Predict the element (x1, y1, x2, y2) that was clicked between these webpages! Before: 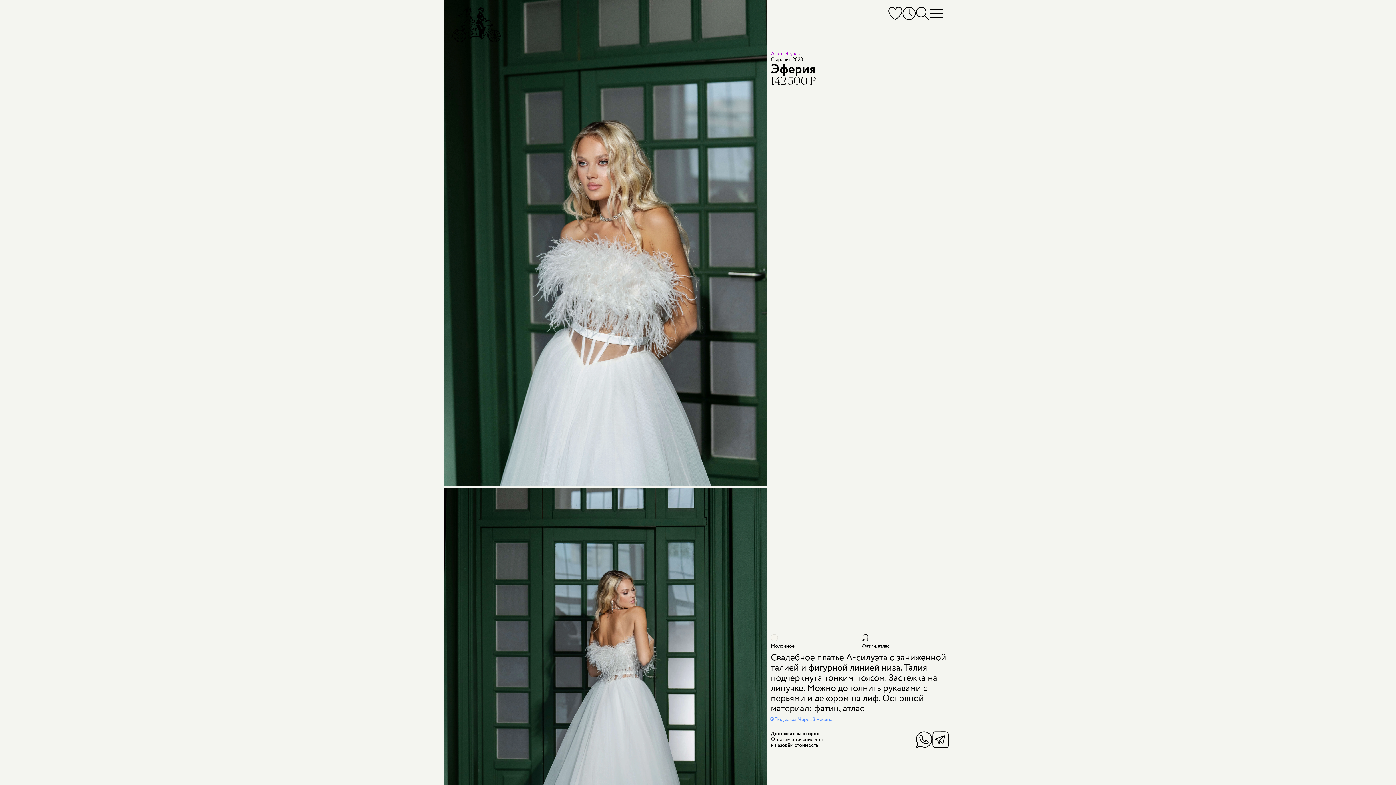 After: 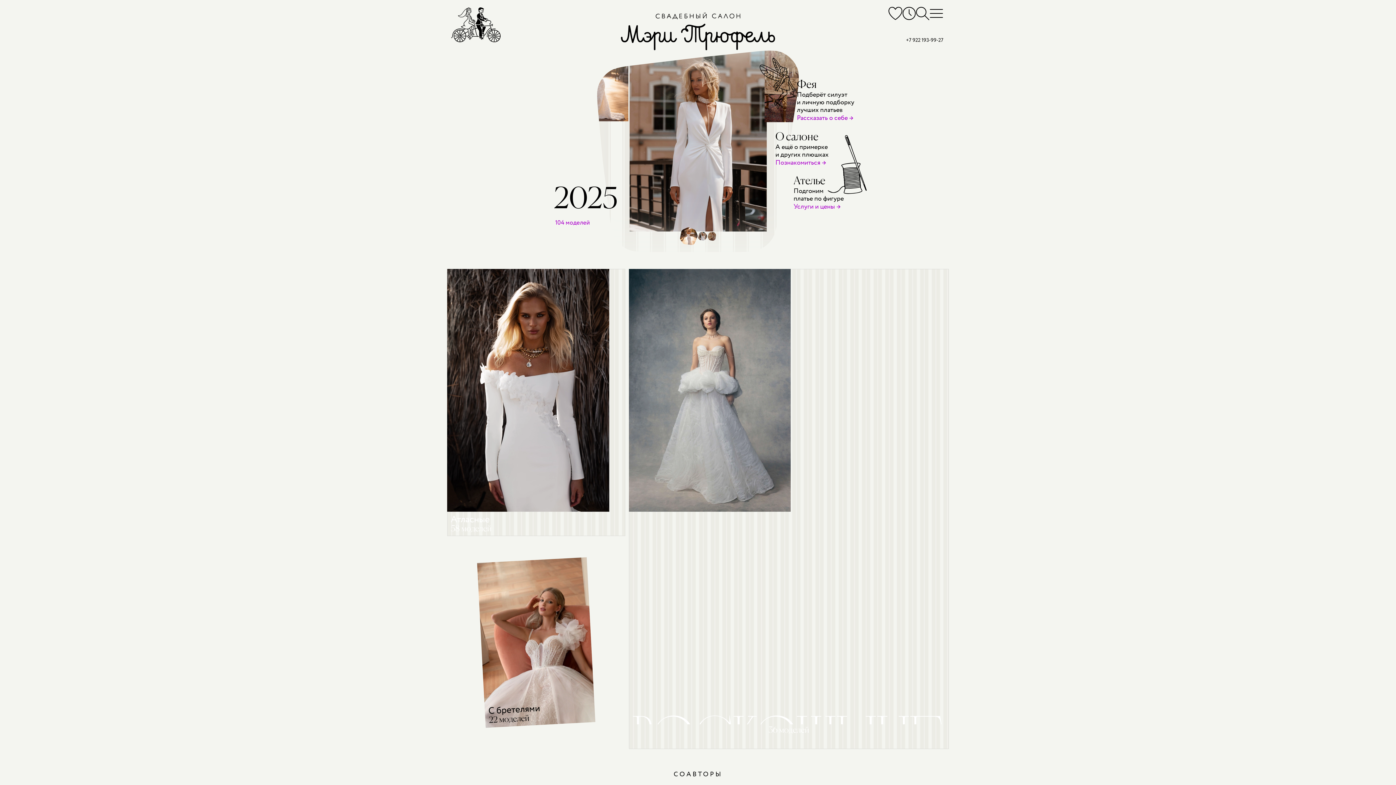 Action: label: Мэри Трюфель bbox: (451, 6, 500, 42)